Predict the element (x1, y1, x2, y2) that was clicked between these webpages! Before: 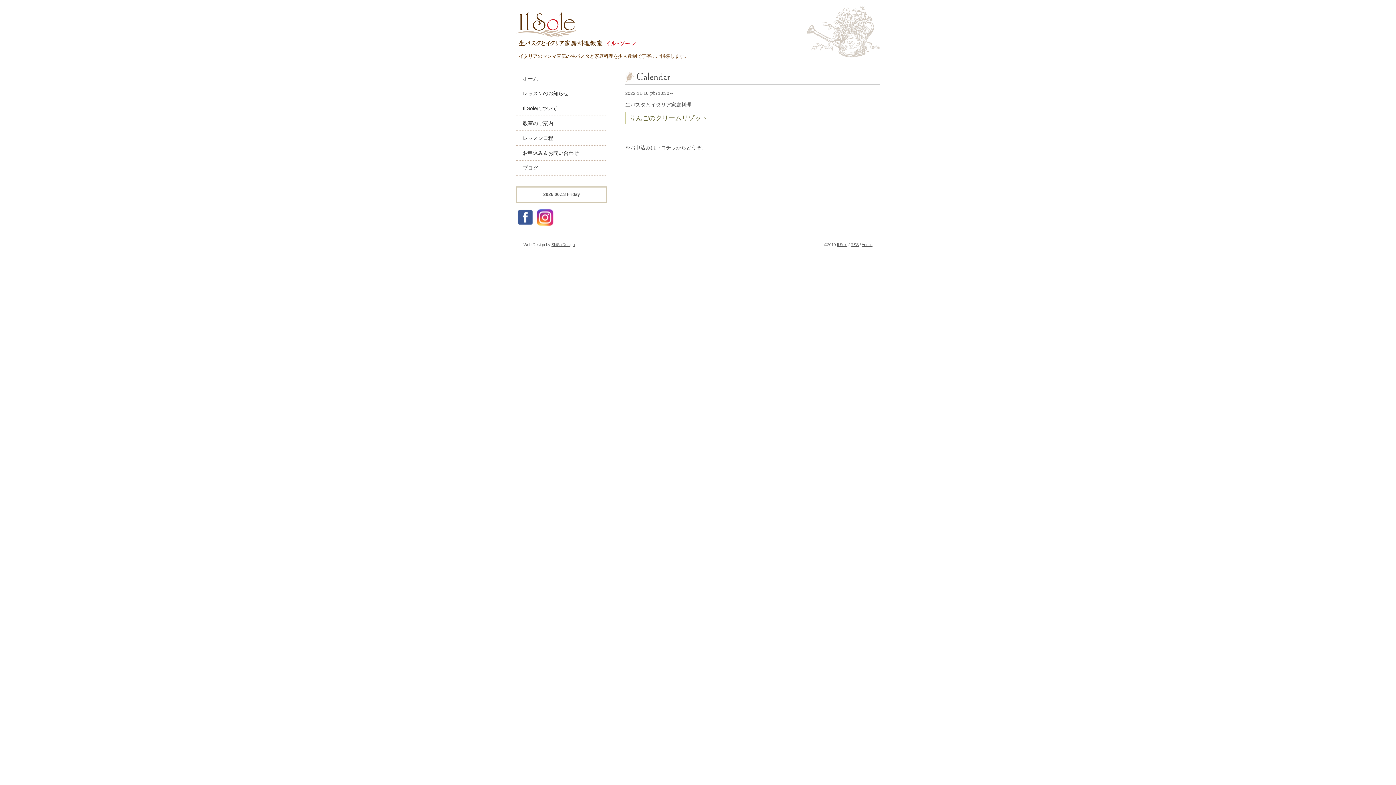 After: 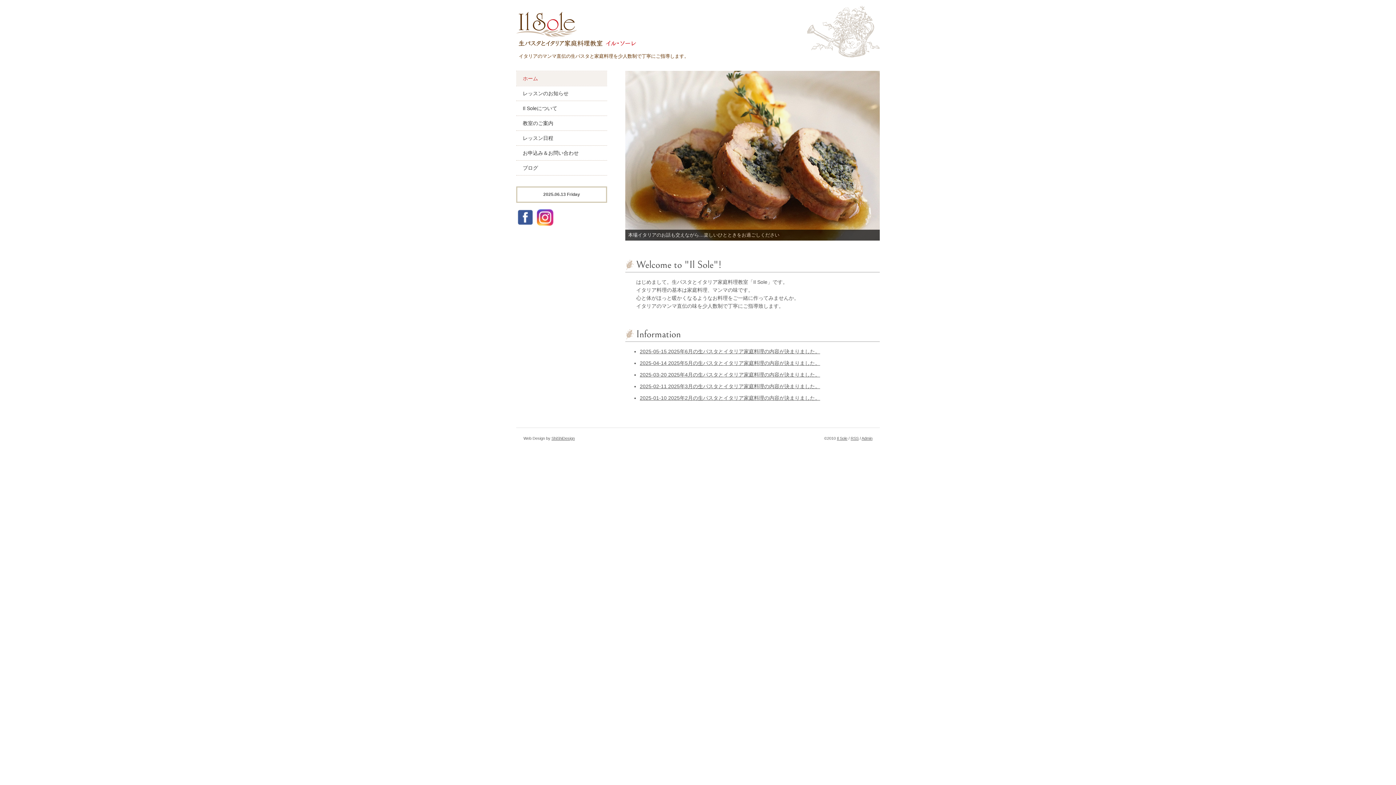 Action: label: ホーム bbox: (516, 71, 607, 85)